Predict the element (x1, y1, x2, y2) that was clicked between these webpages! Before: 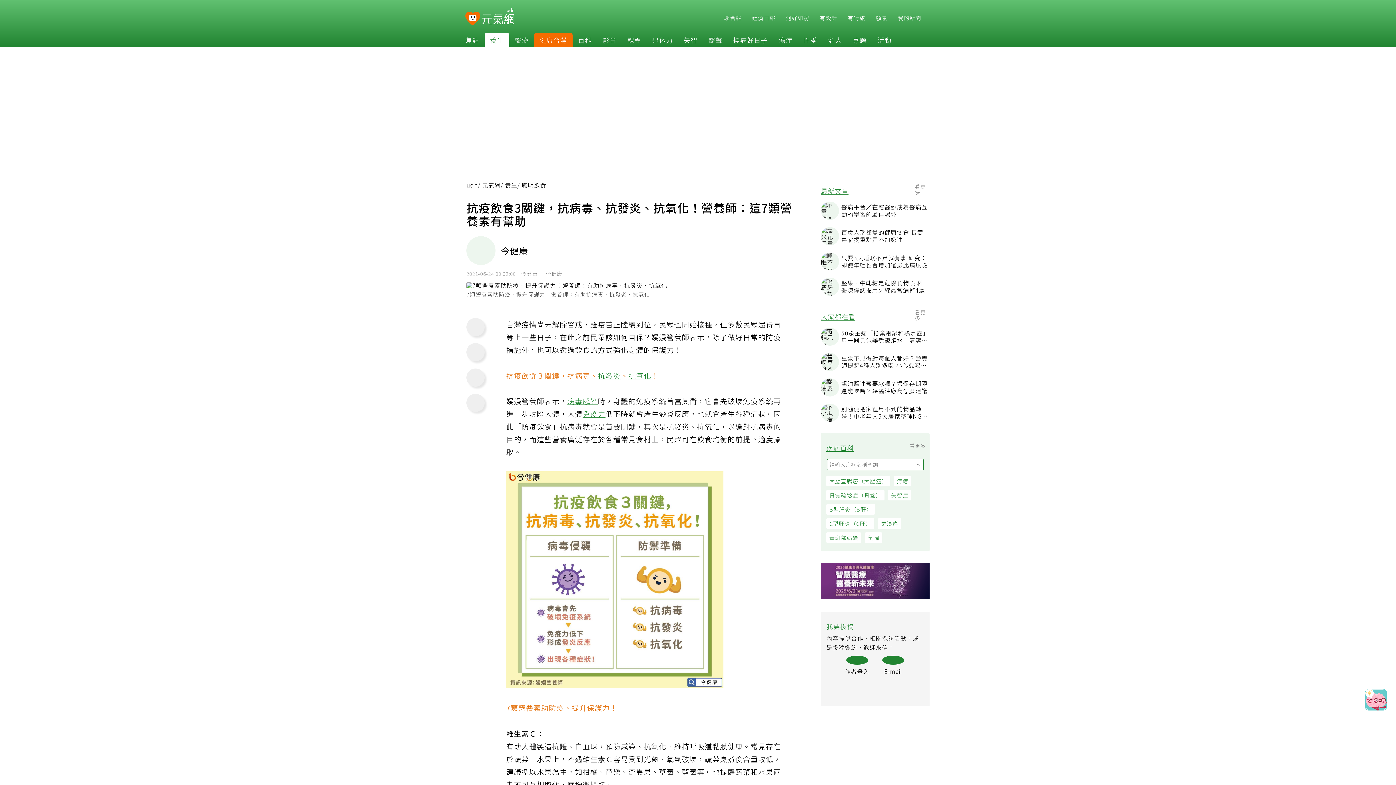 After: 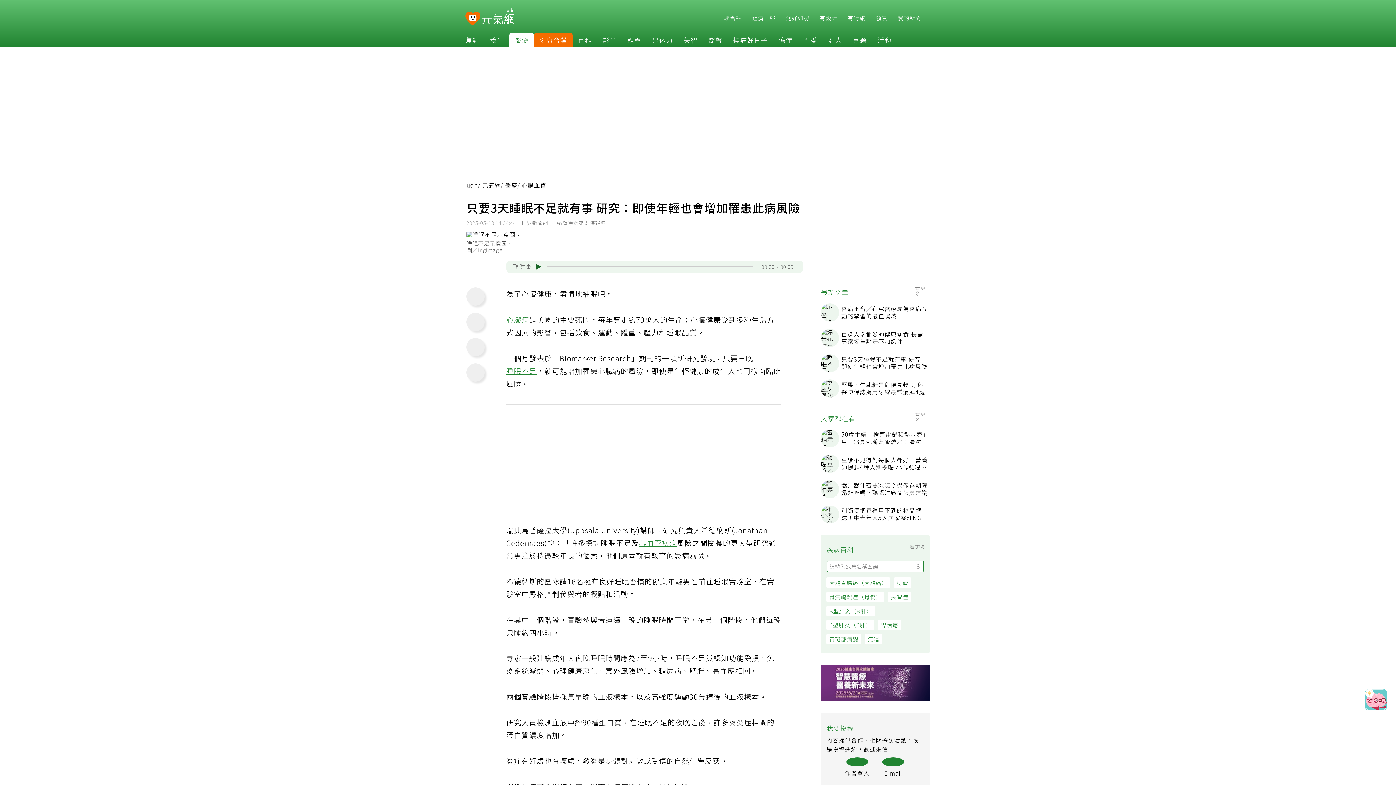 Action: bbox: (825, 253, 934, 271) label: 只要3天睡眠不足就有事 研究：即使年輕也會增加罹患此病風險